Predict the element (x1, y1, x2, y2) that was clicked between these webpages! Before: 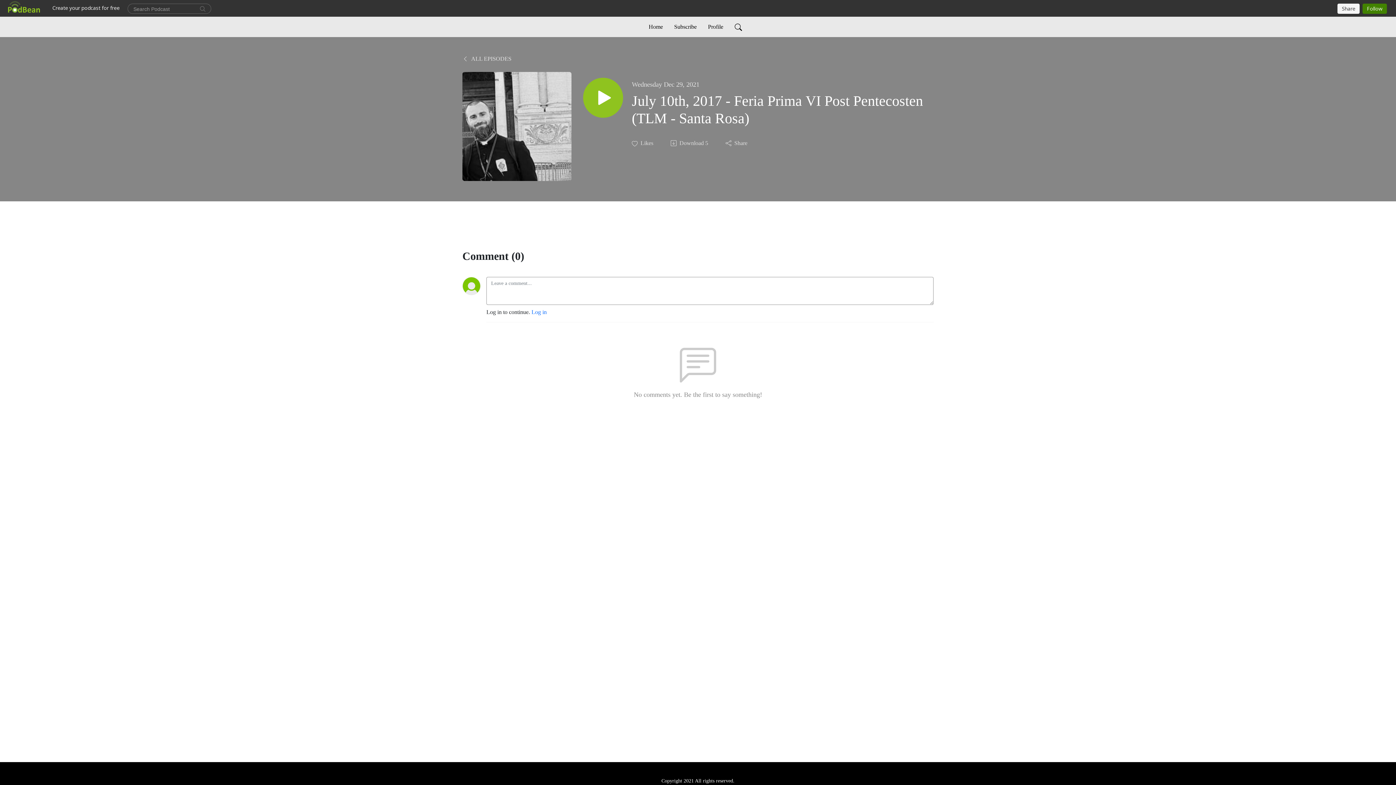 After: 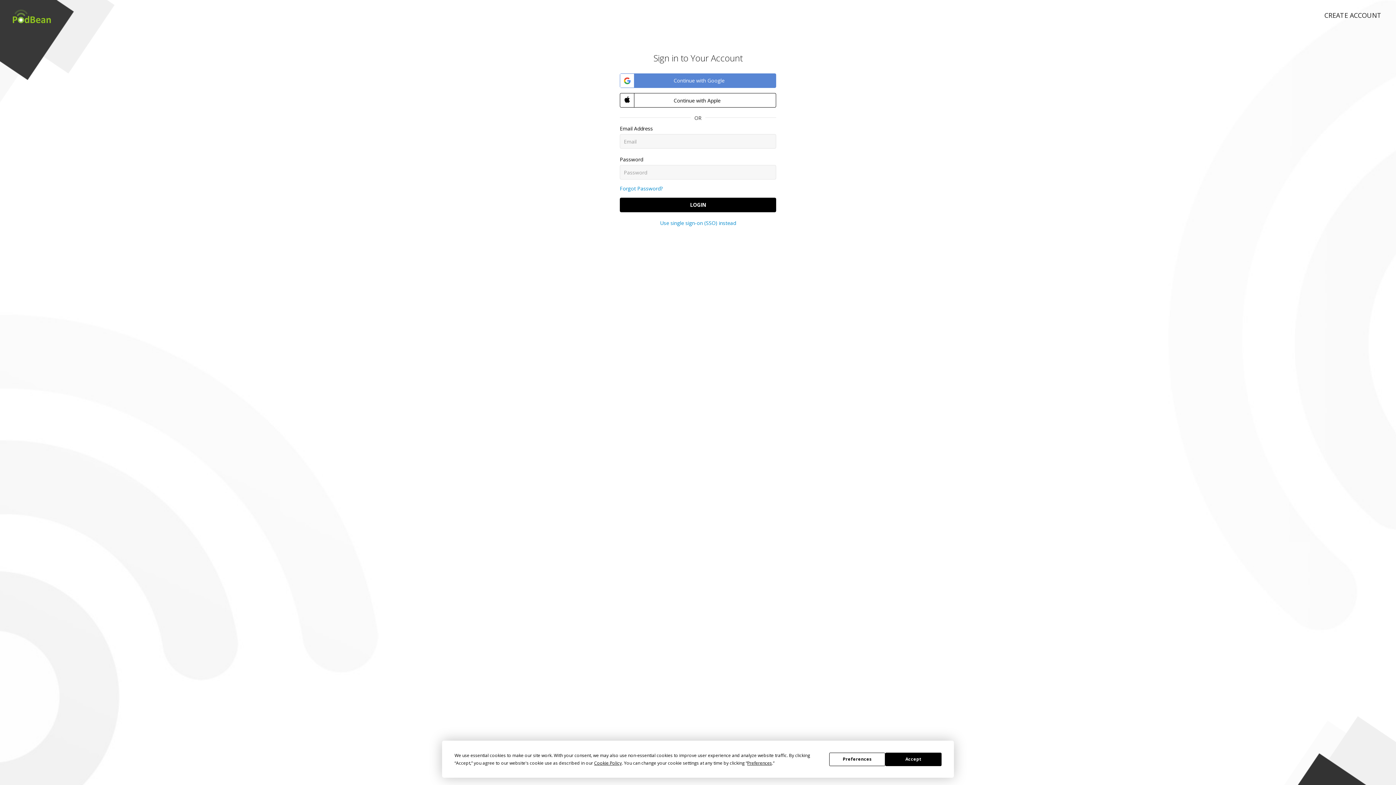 Action: label: Log in bbox: (531, 309, 546, 315)